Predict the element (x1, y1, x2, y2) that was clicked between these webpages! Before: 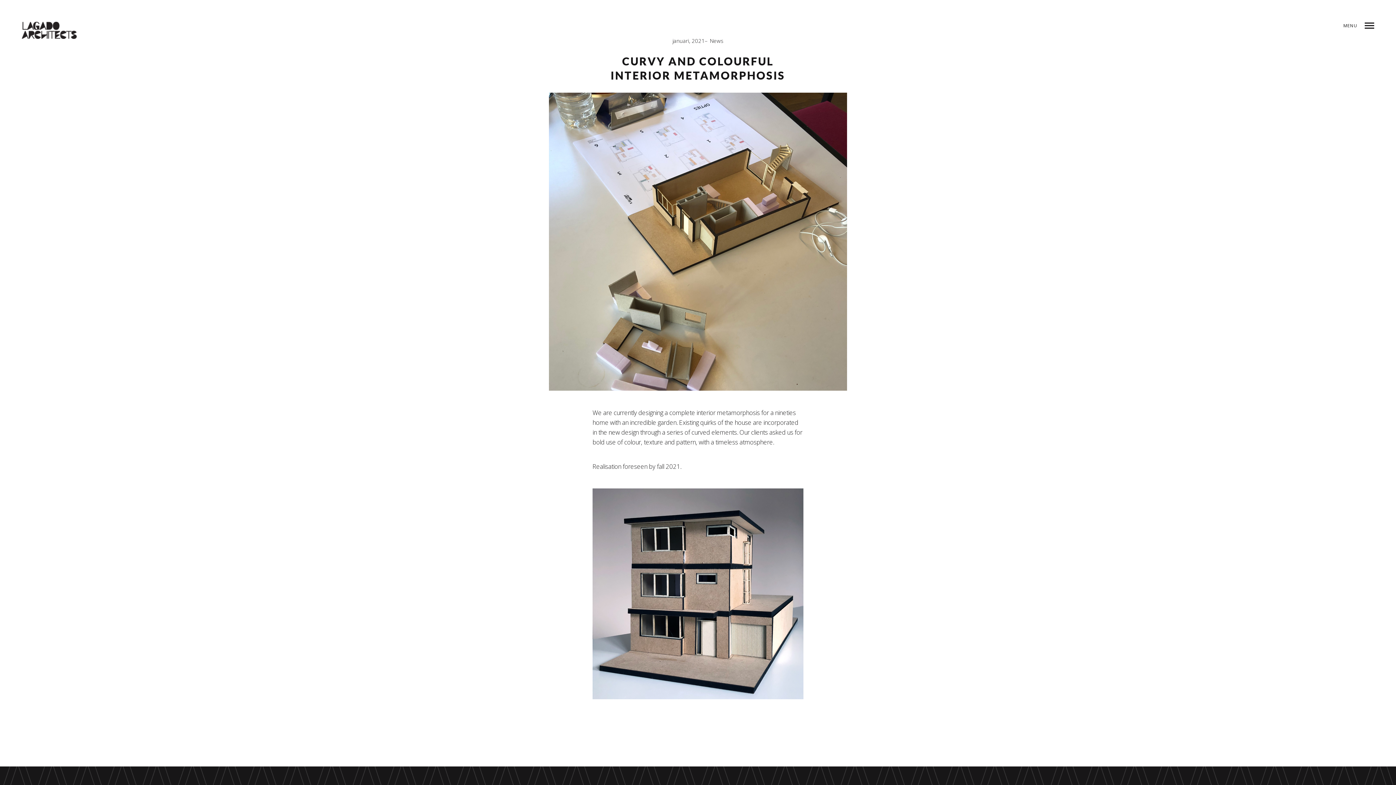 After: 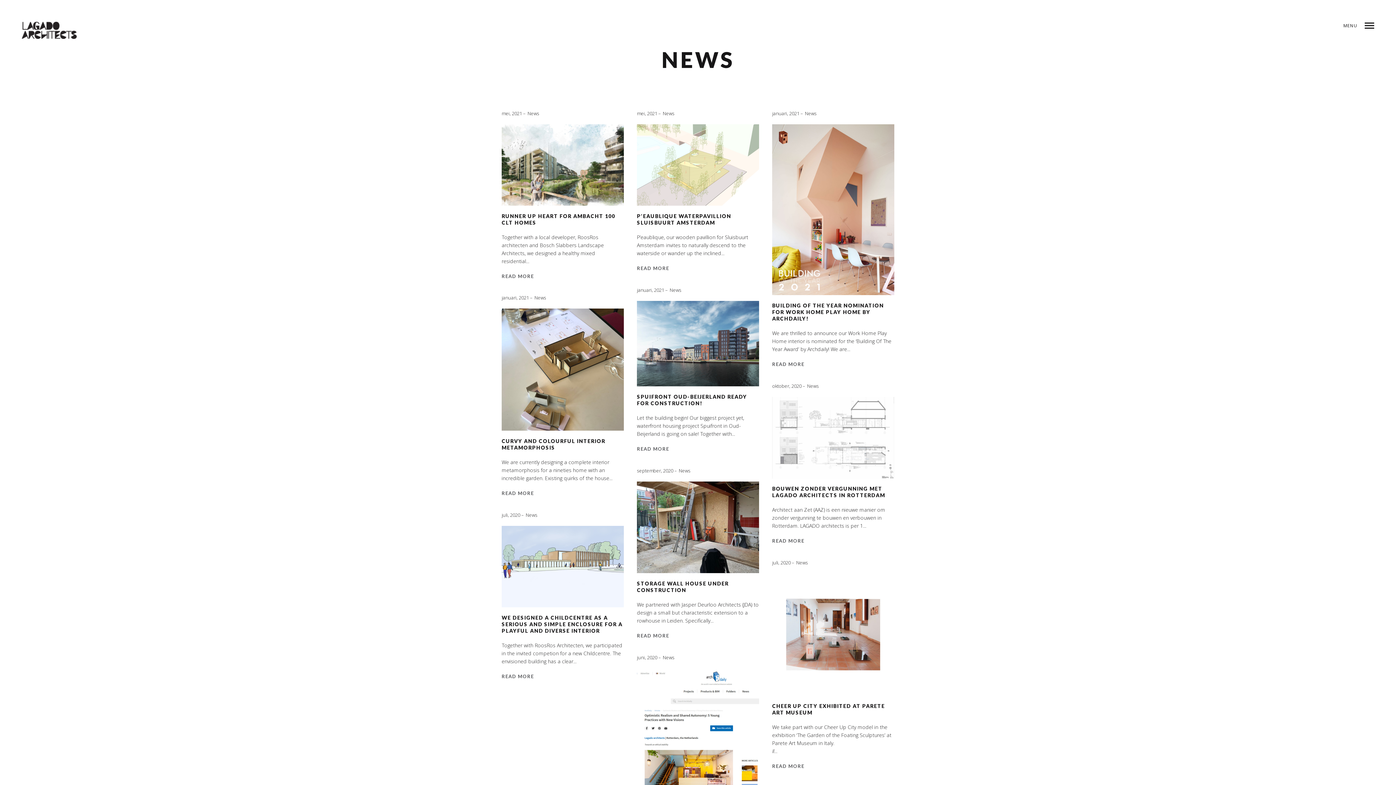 Action: bbox: (710, 37, 723, 44) label: News